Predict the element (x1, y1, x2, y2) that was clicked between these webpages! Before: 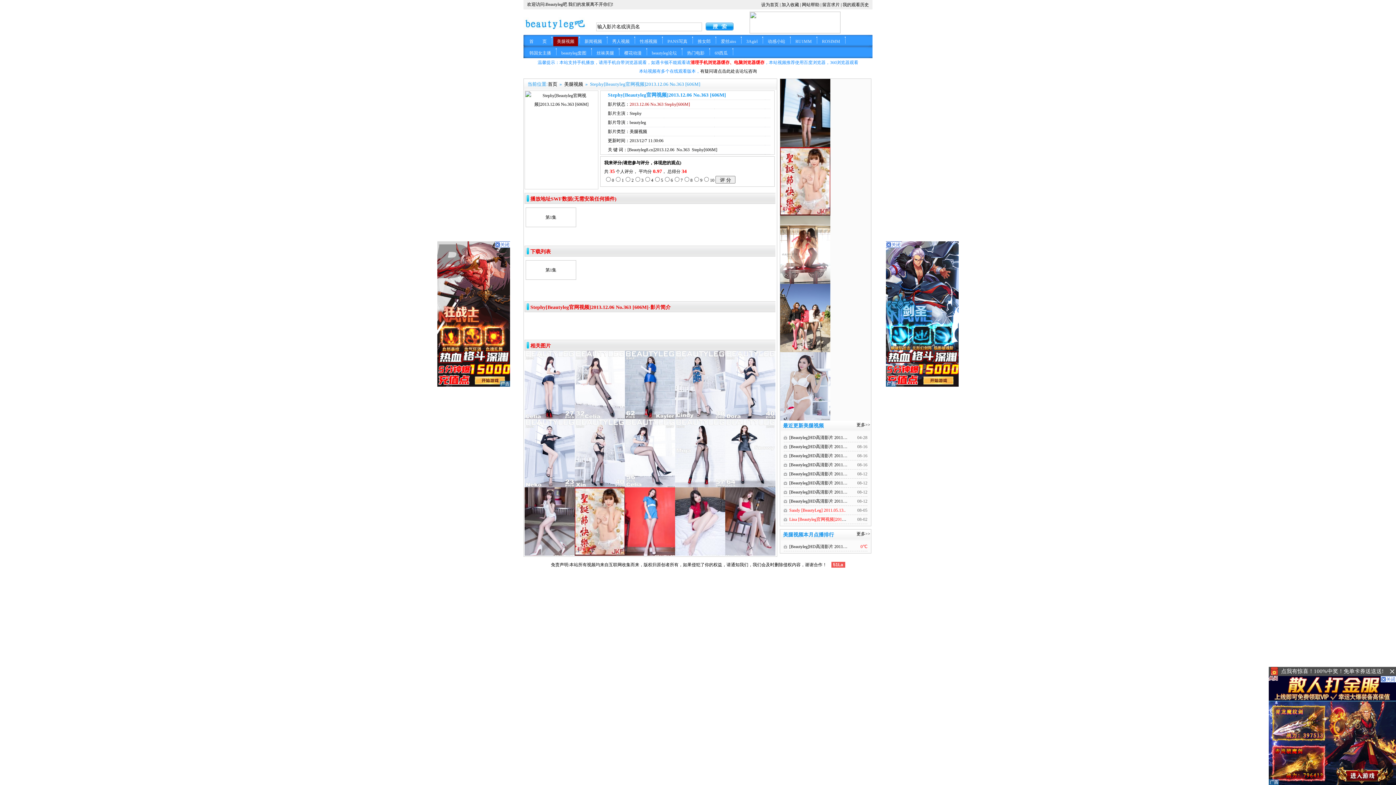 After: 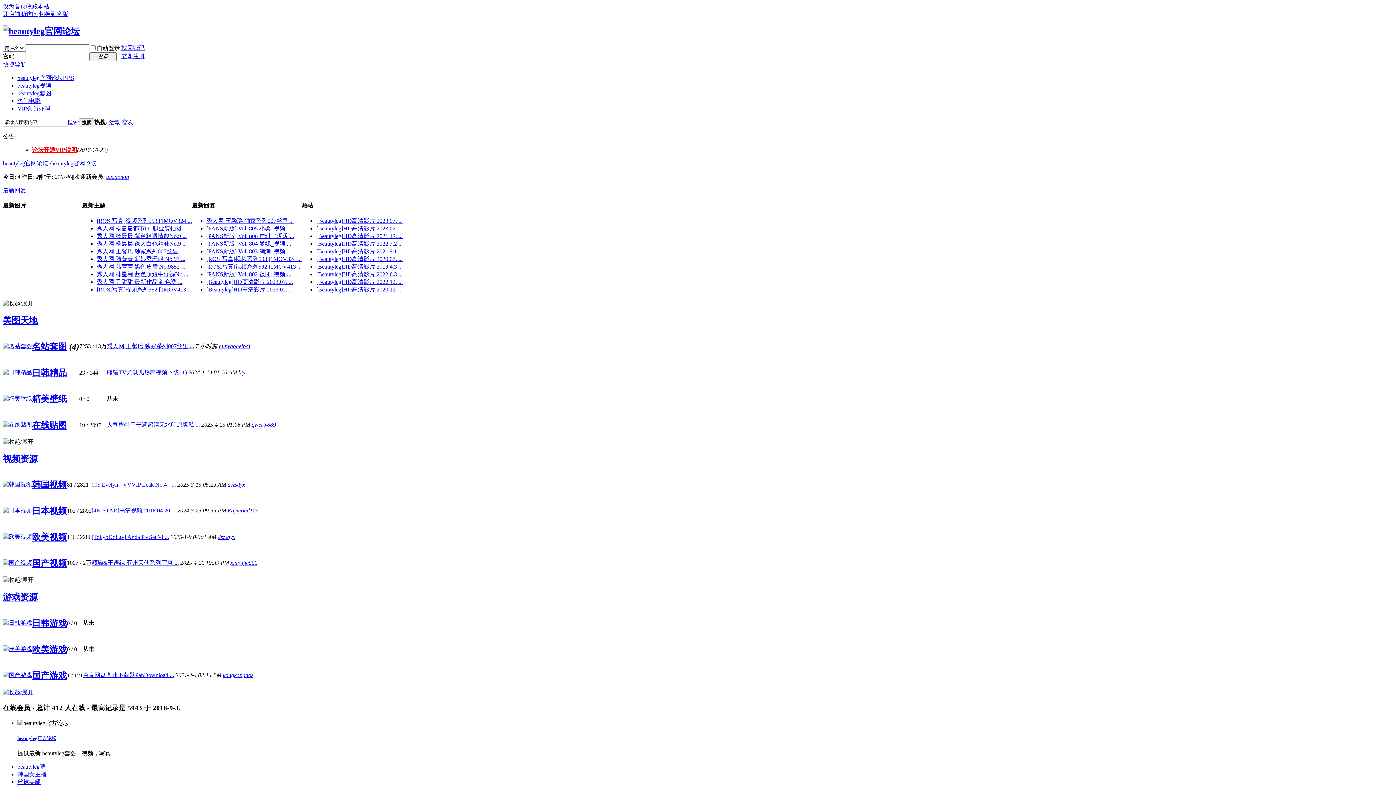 Action: label: beautyleg论坛 bbox: (648, 47, 680, 58)